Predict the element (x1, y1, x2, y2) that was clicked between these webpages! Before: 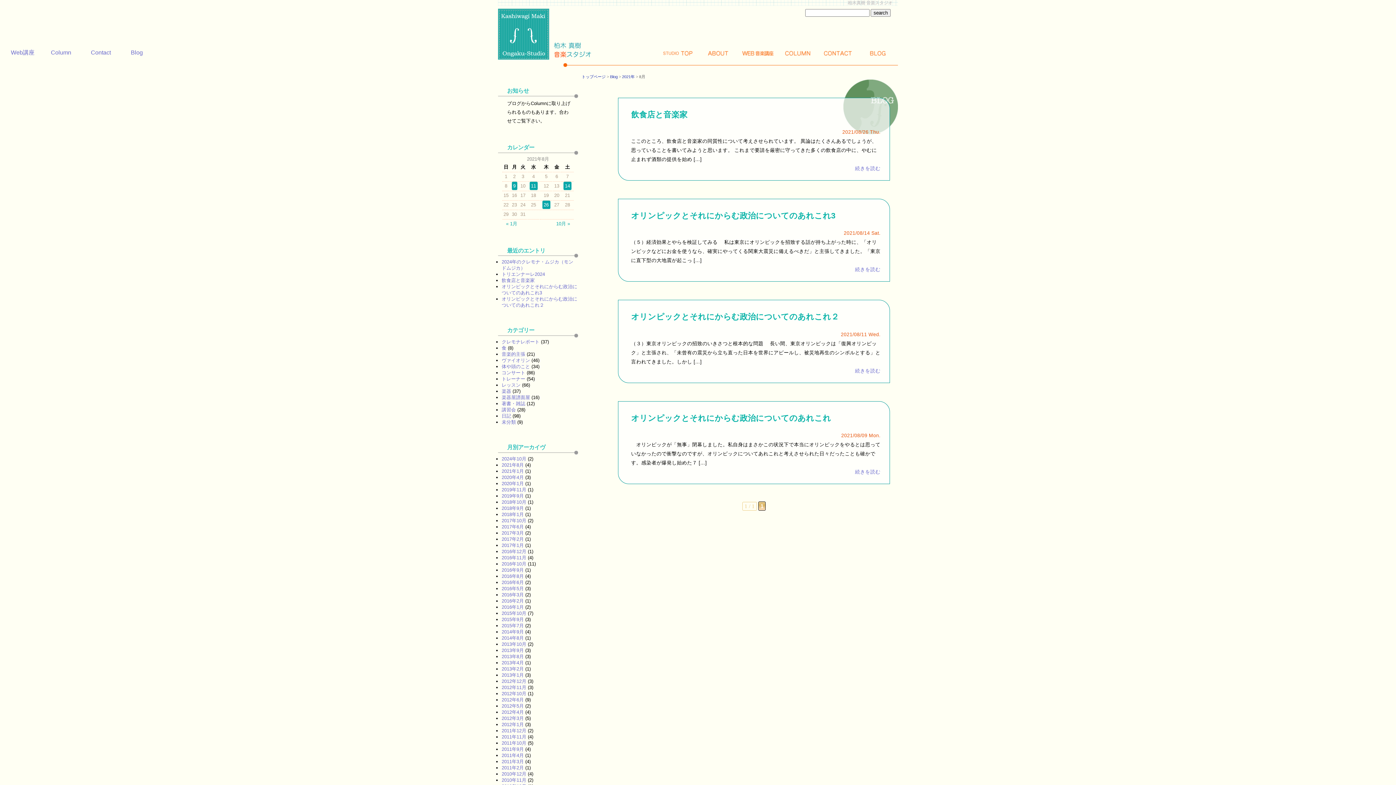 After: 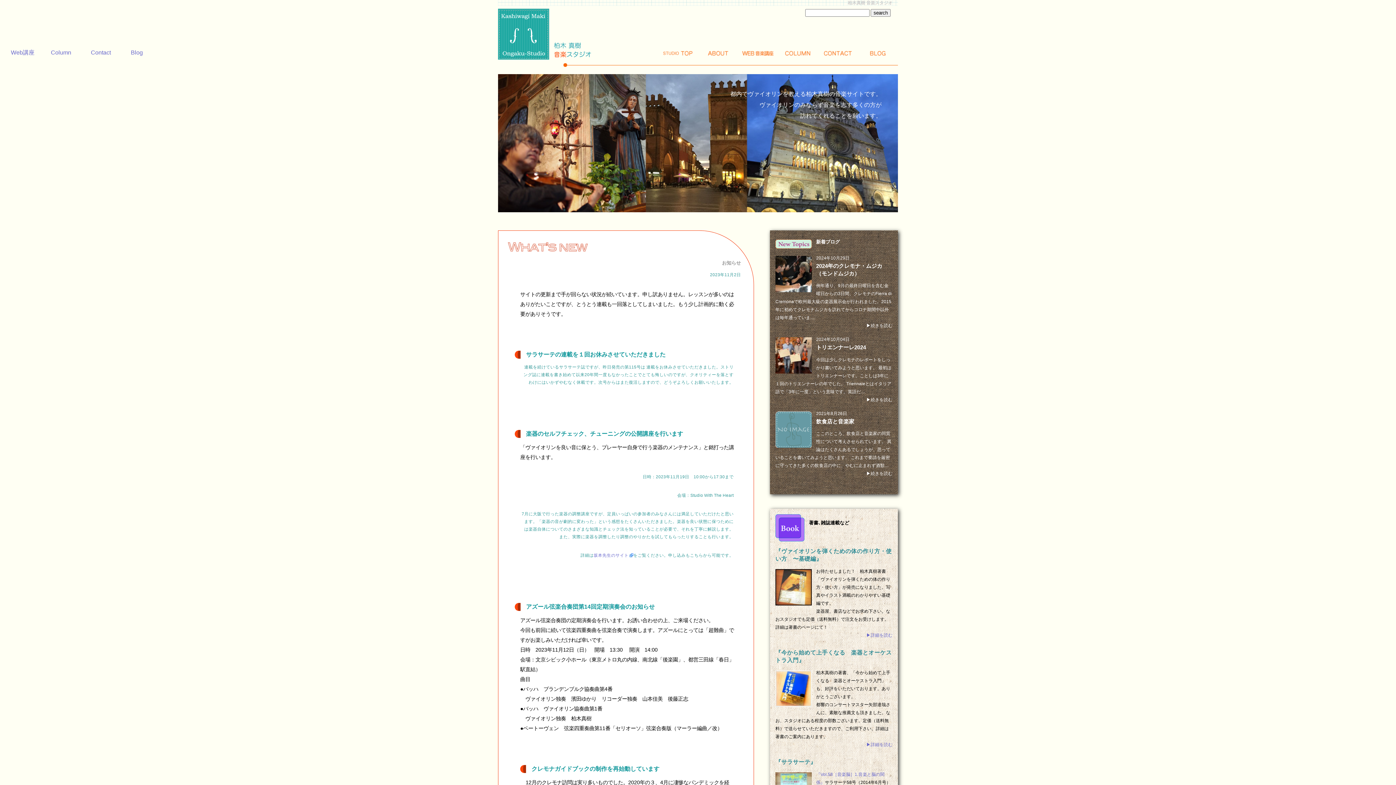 Action: label: トップページ bbox: (581, 74, 605, 78)